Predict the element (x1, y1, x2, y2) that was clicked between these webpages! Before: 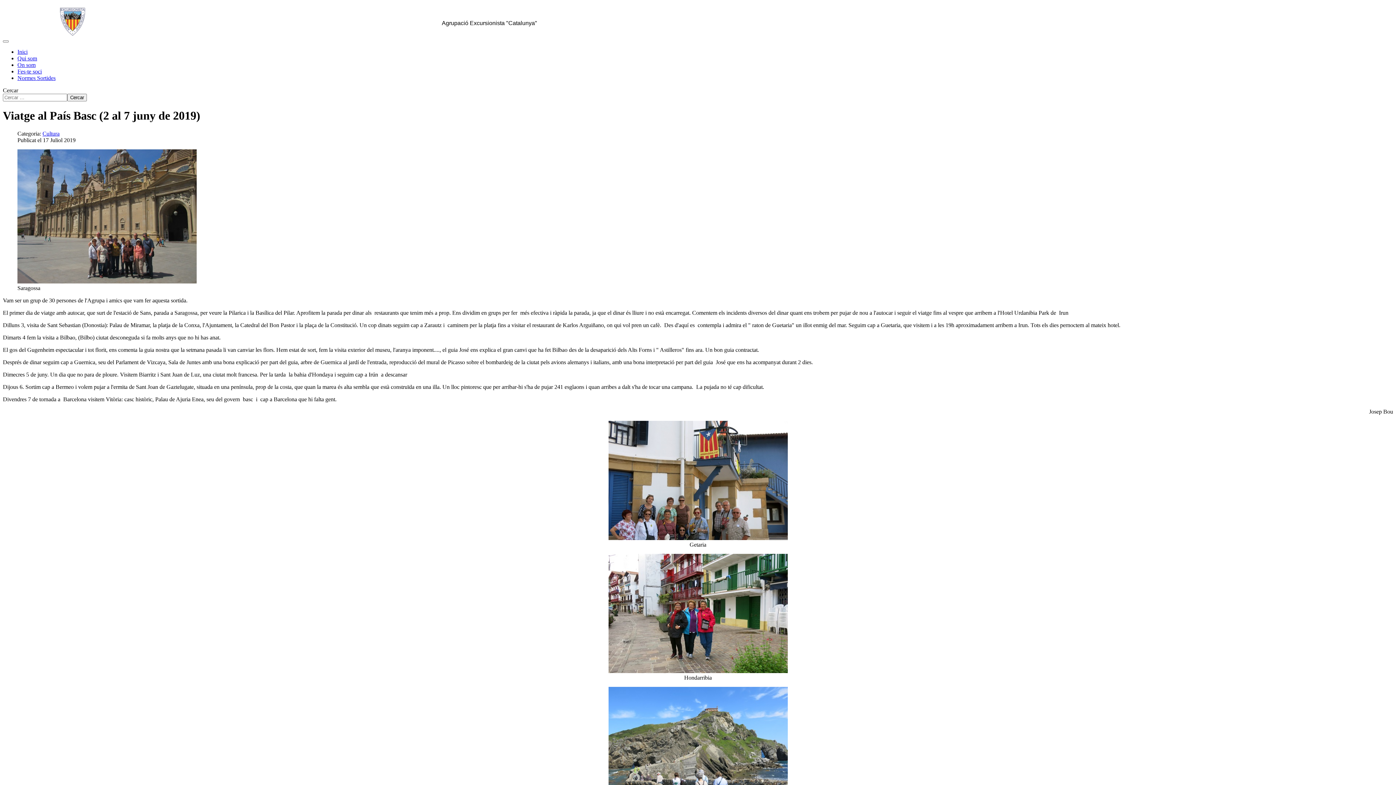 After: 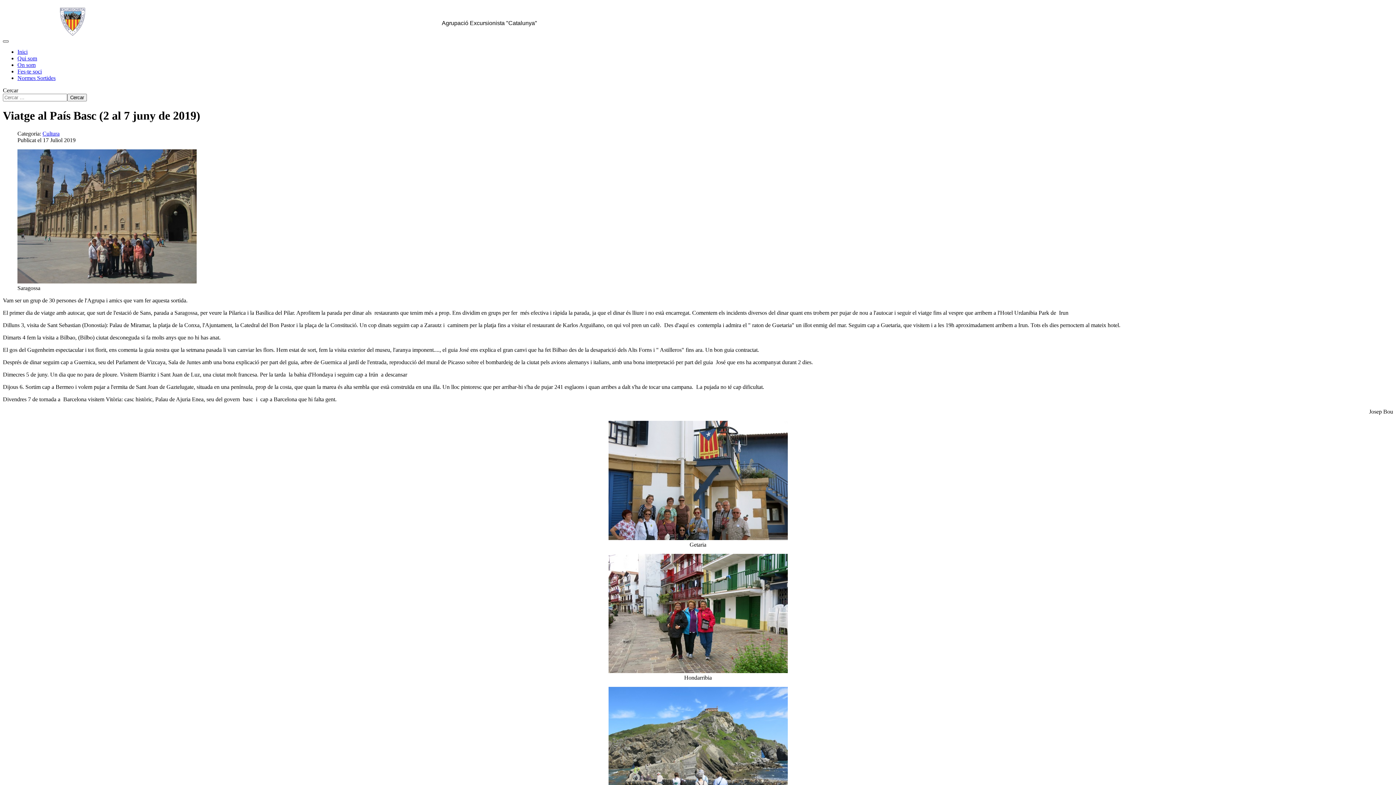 Action: bbox: (2, 40, 8, 42) label: Alternar navegació